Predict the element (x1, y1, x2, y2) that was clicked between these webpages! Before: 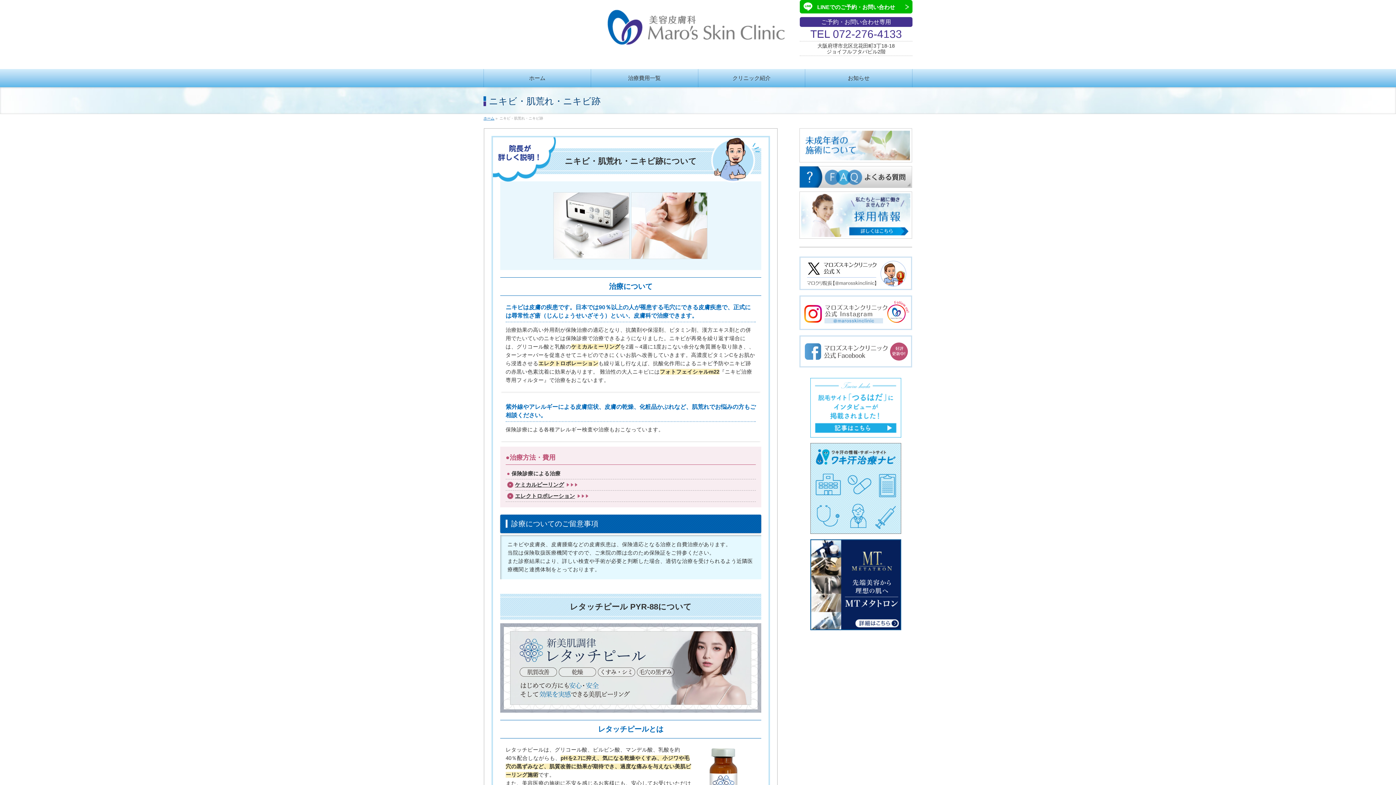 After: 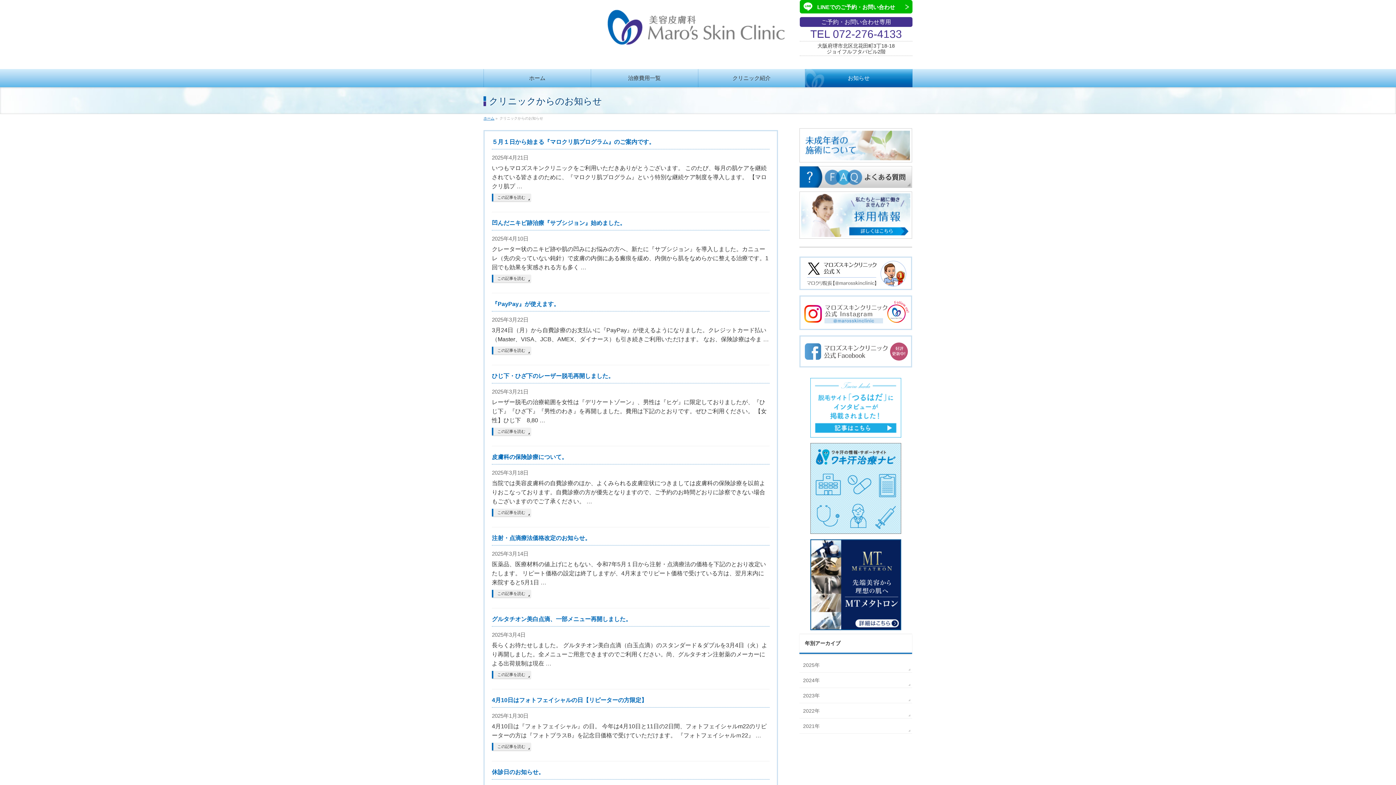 Action: label: お知らせ bbox: (805, 69, 912, 87)